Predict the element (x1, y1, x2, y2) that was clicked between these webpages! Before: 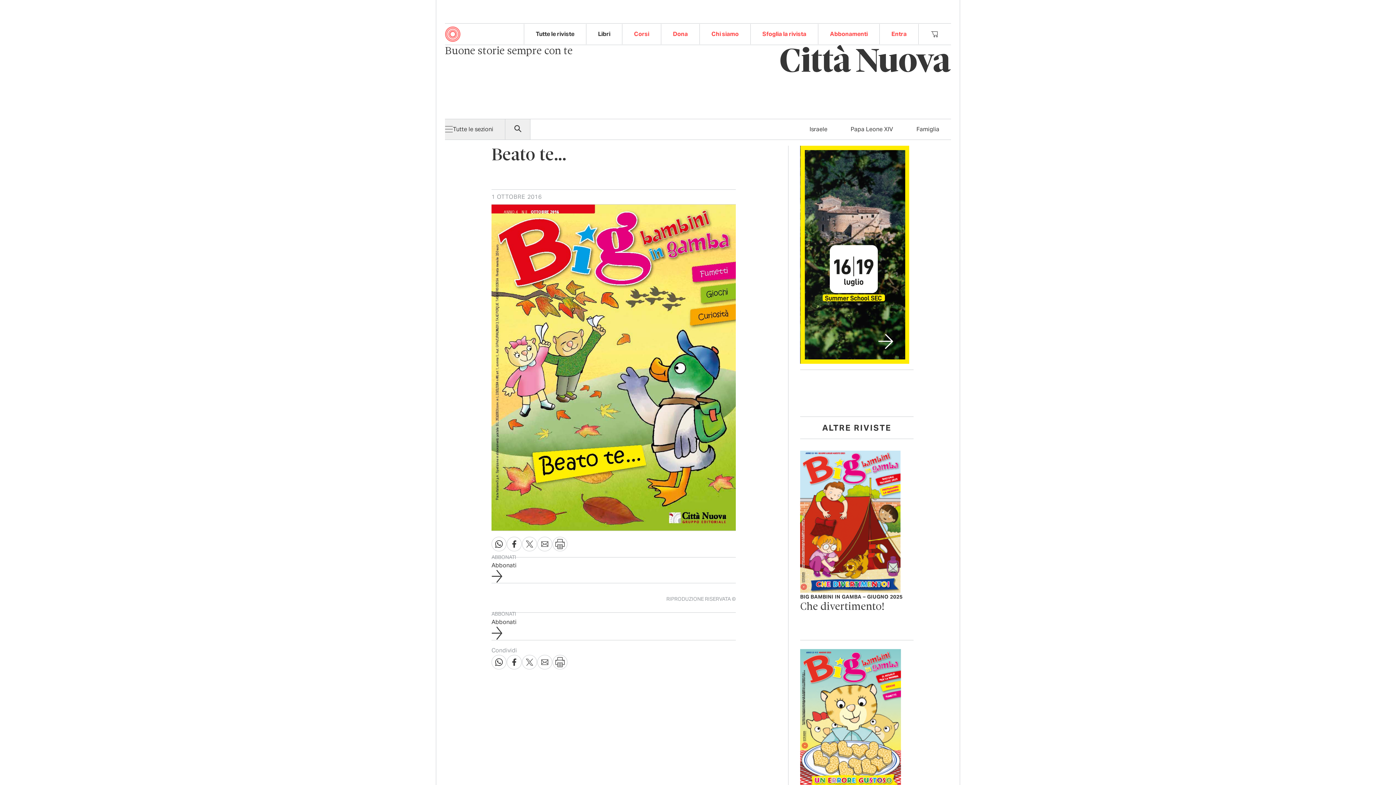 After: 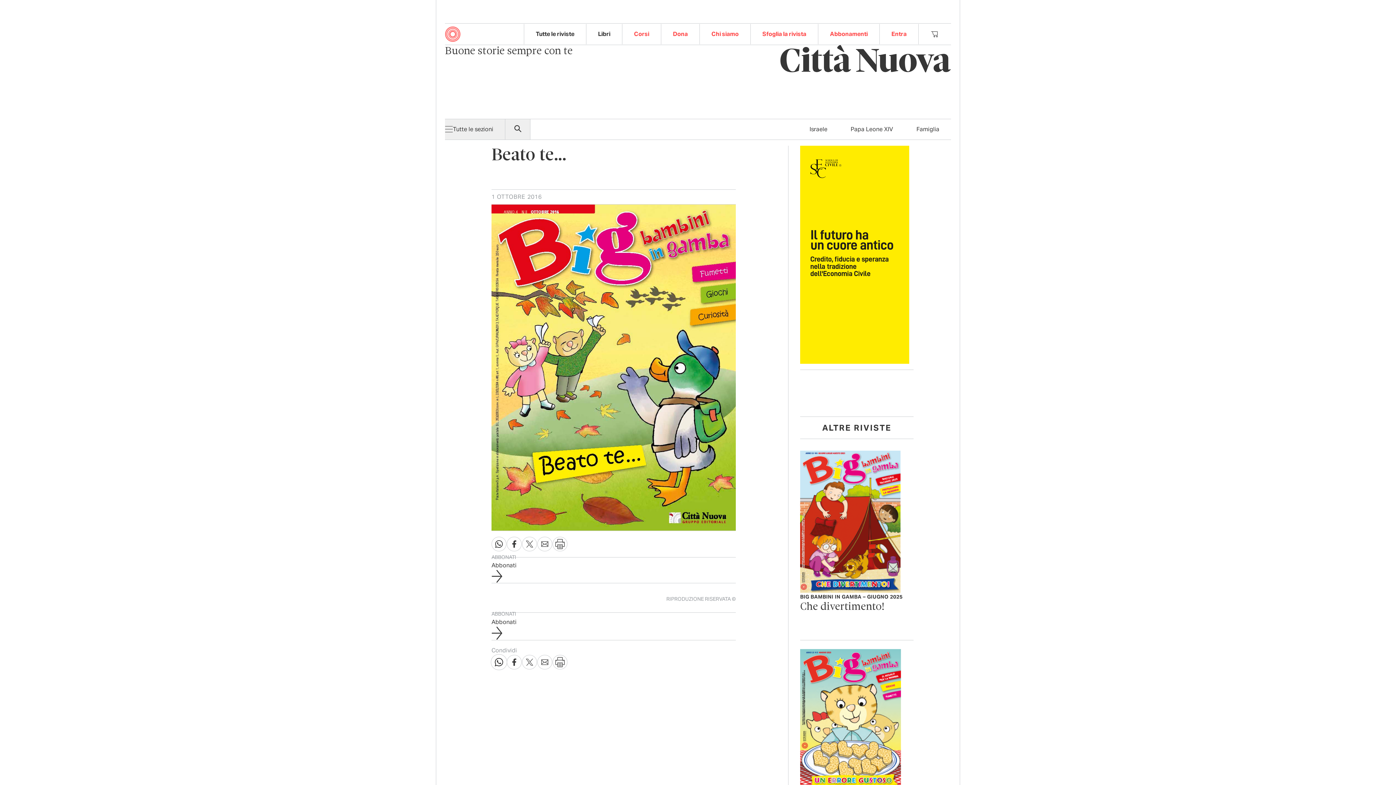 Action: bbox: (491, 655, 506, 669)